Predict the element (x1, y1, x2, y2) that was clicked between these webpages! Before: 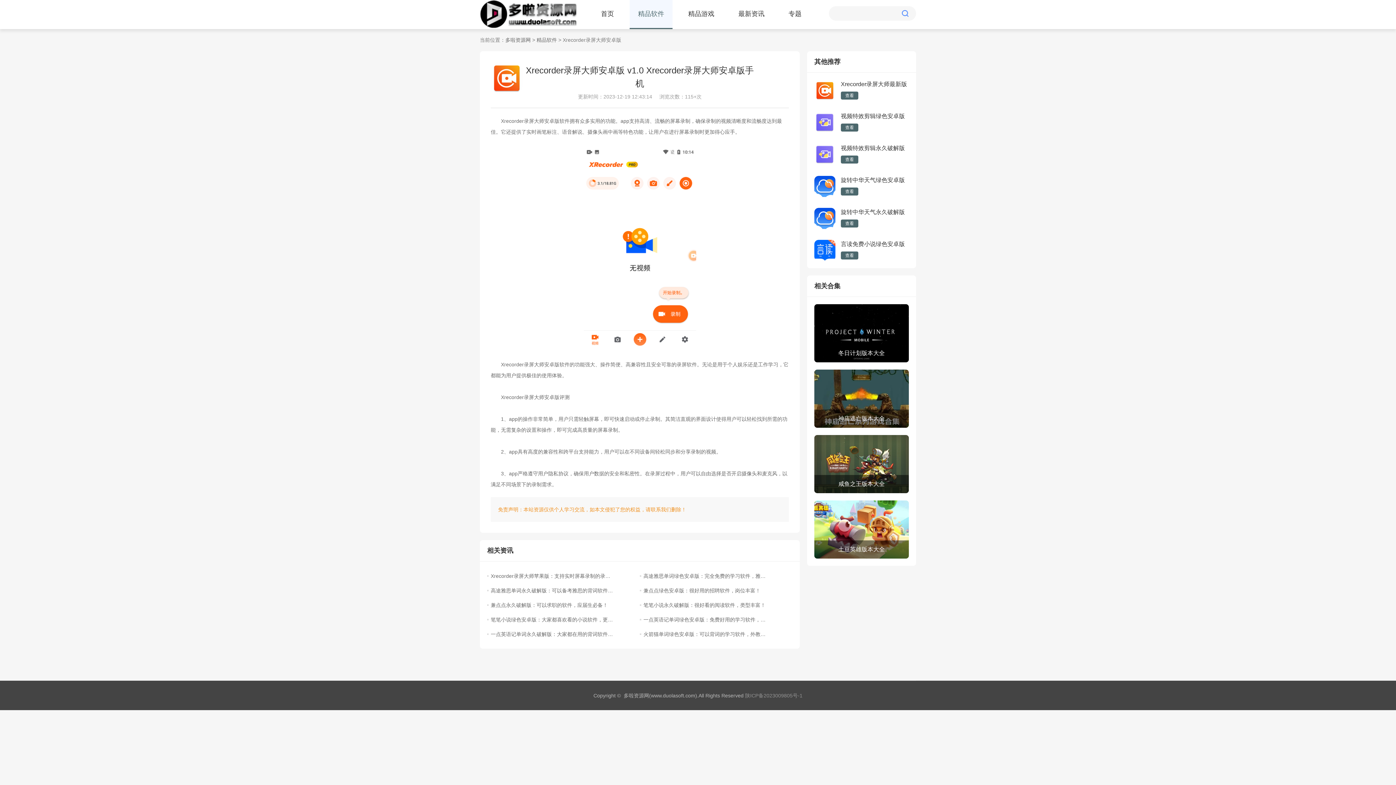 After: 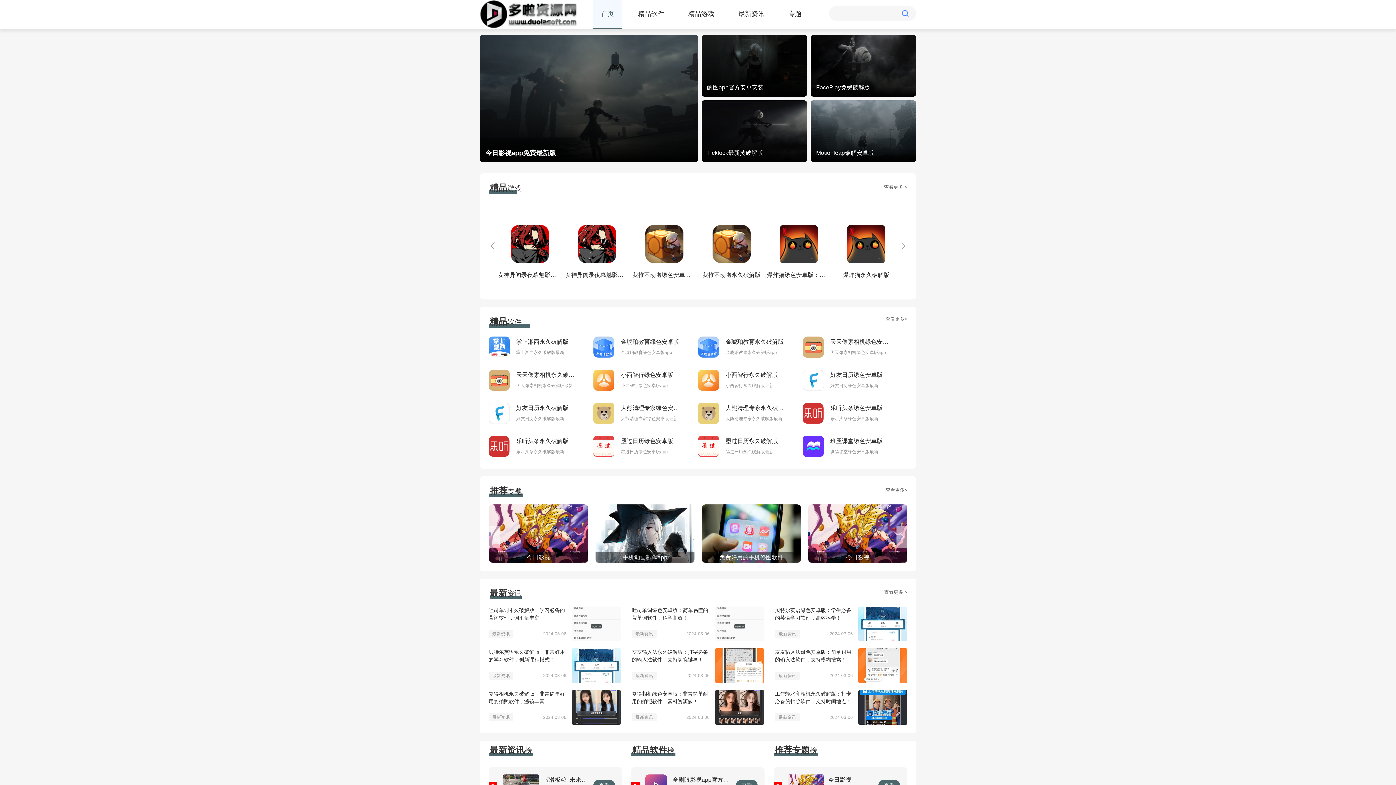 Action: bbox: (480, 24, 577, 29)